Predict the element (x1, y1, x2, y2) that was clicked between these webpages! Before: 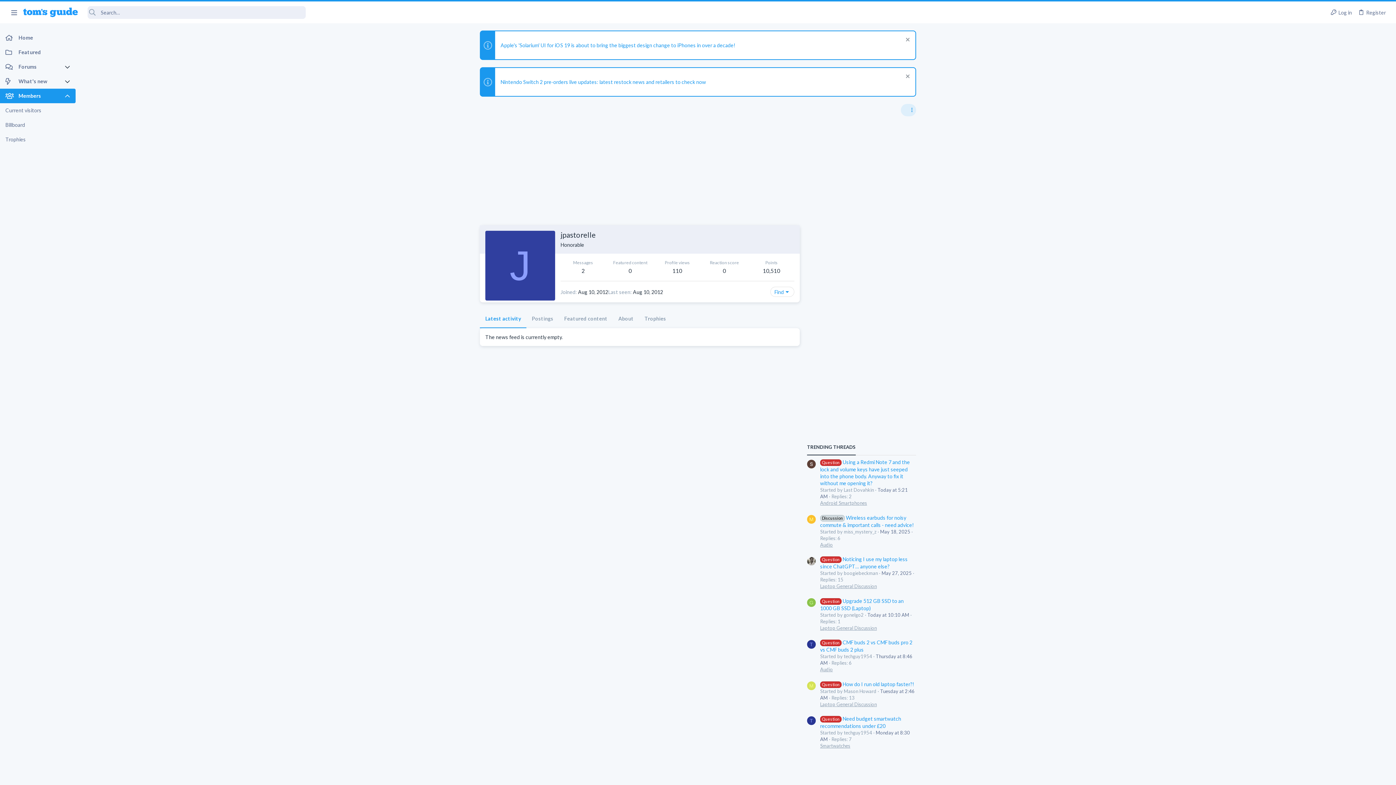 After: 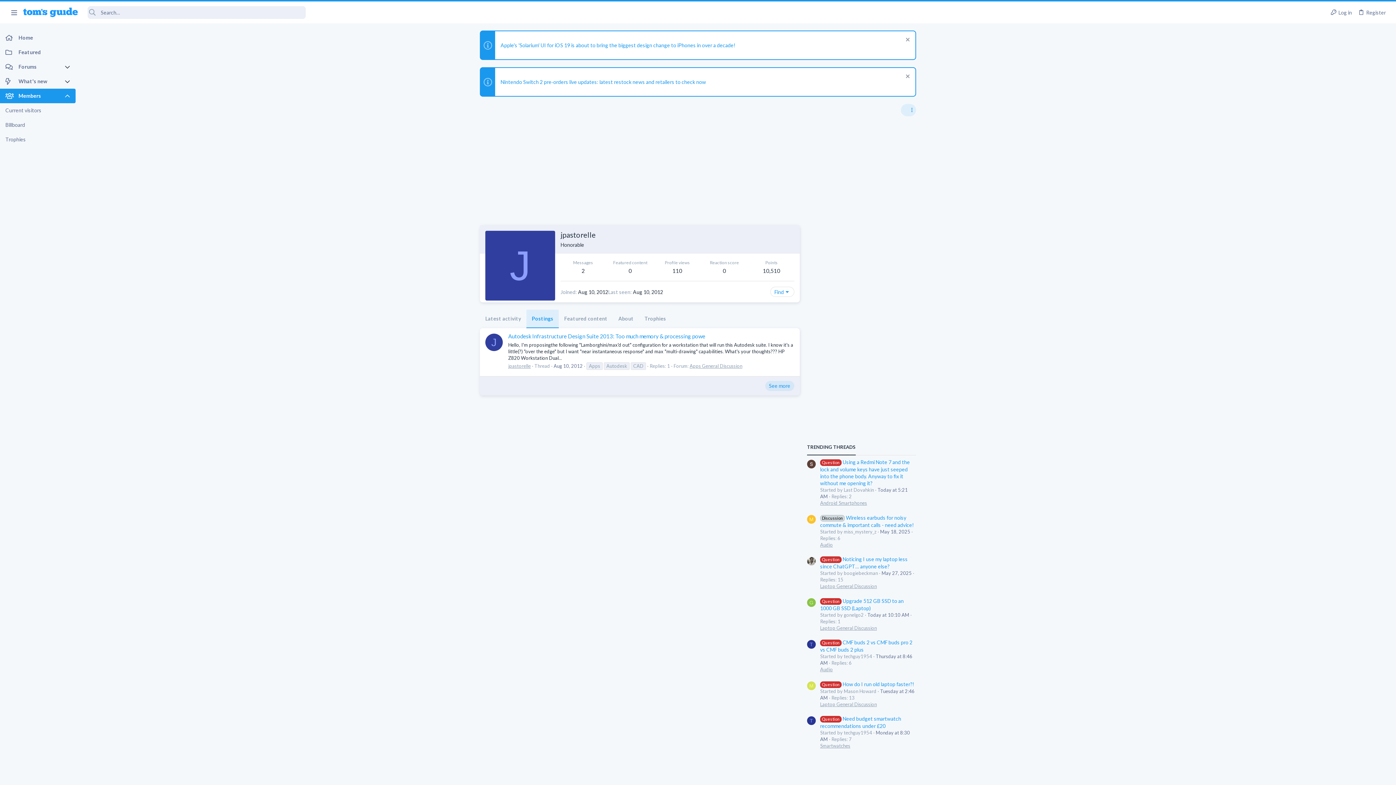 Action: bbox: (526, 309, 558, 328) label: Postings